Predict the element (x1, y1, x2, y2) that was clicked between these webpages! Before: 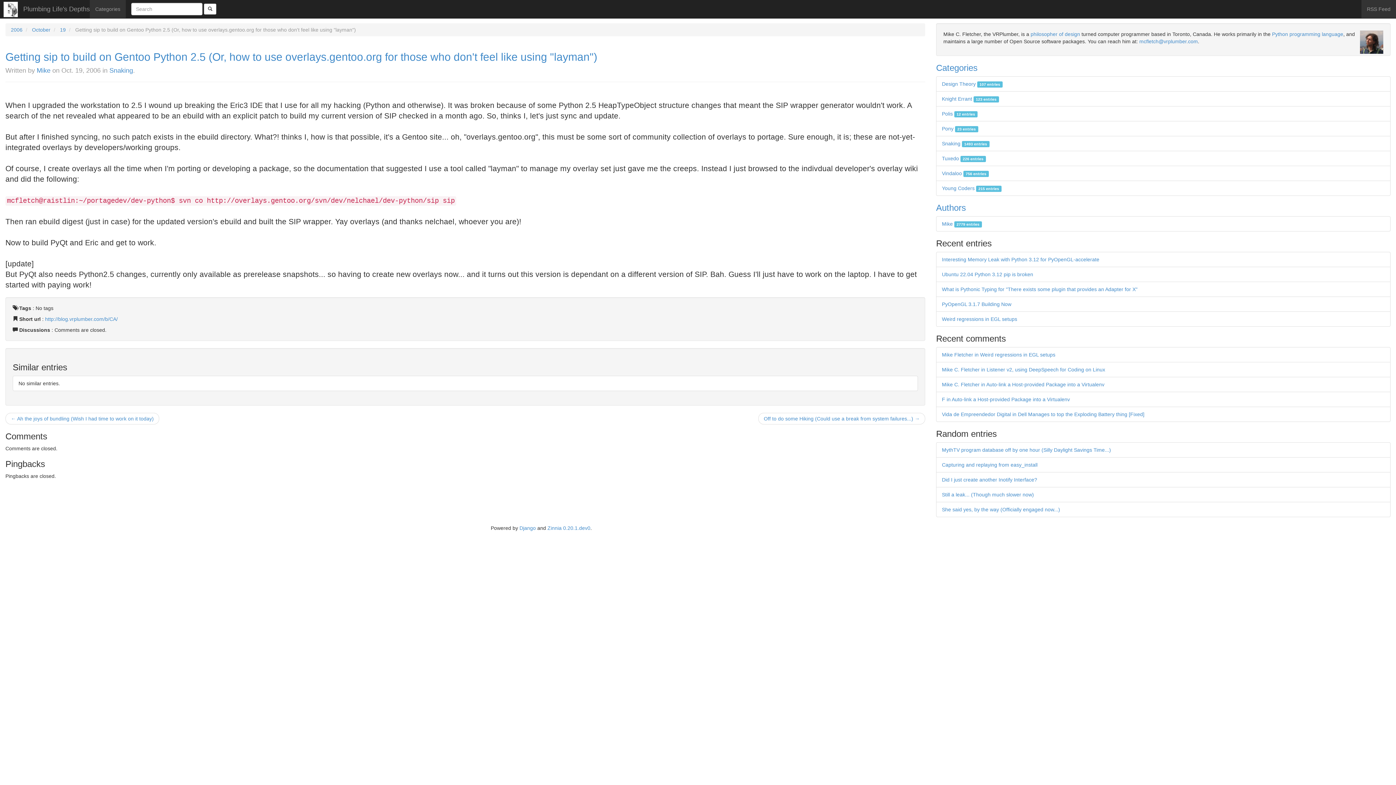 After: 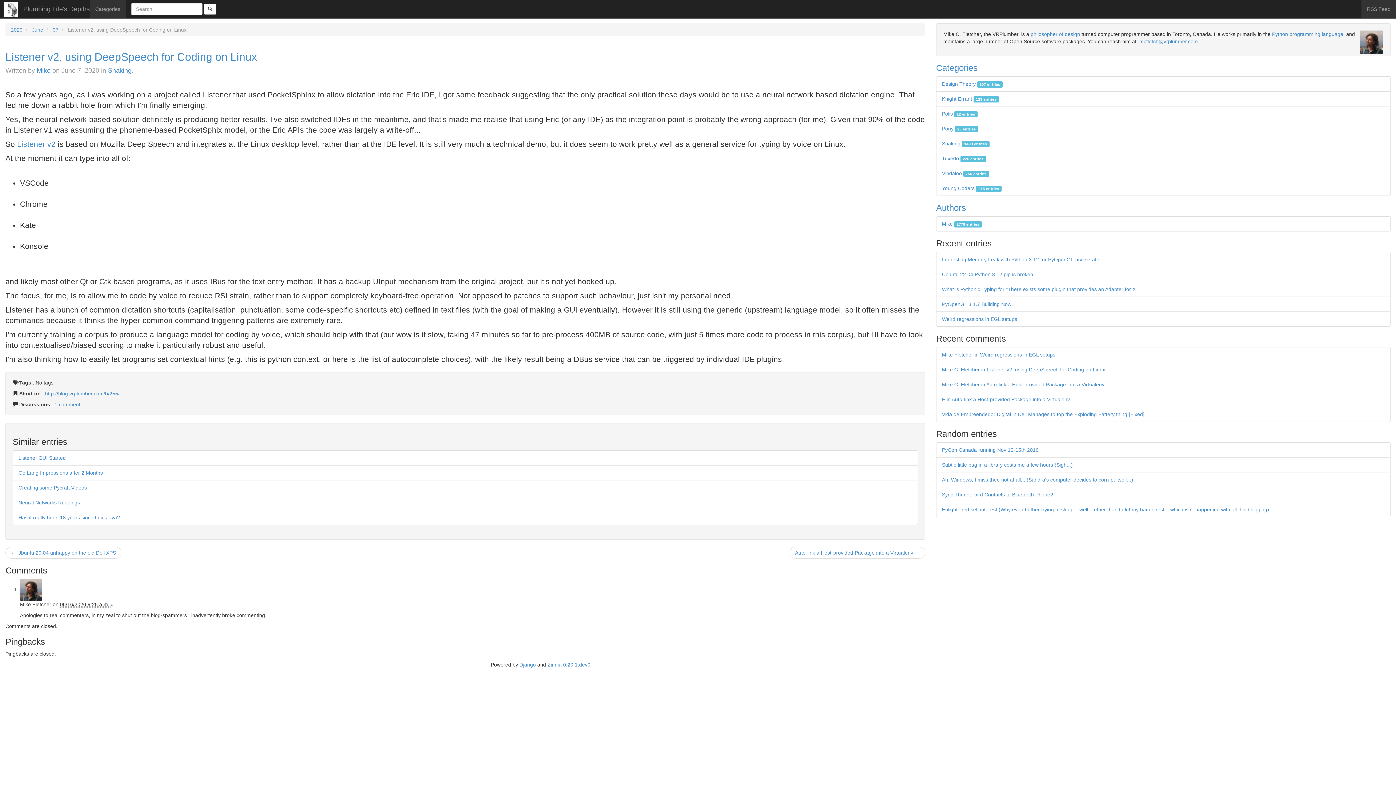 Action: label: Mike C. Fletcher in Listener v2, using DeepSpeech for Coding on Linux bbox: (942, 366, 1105, 372)